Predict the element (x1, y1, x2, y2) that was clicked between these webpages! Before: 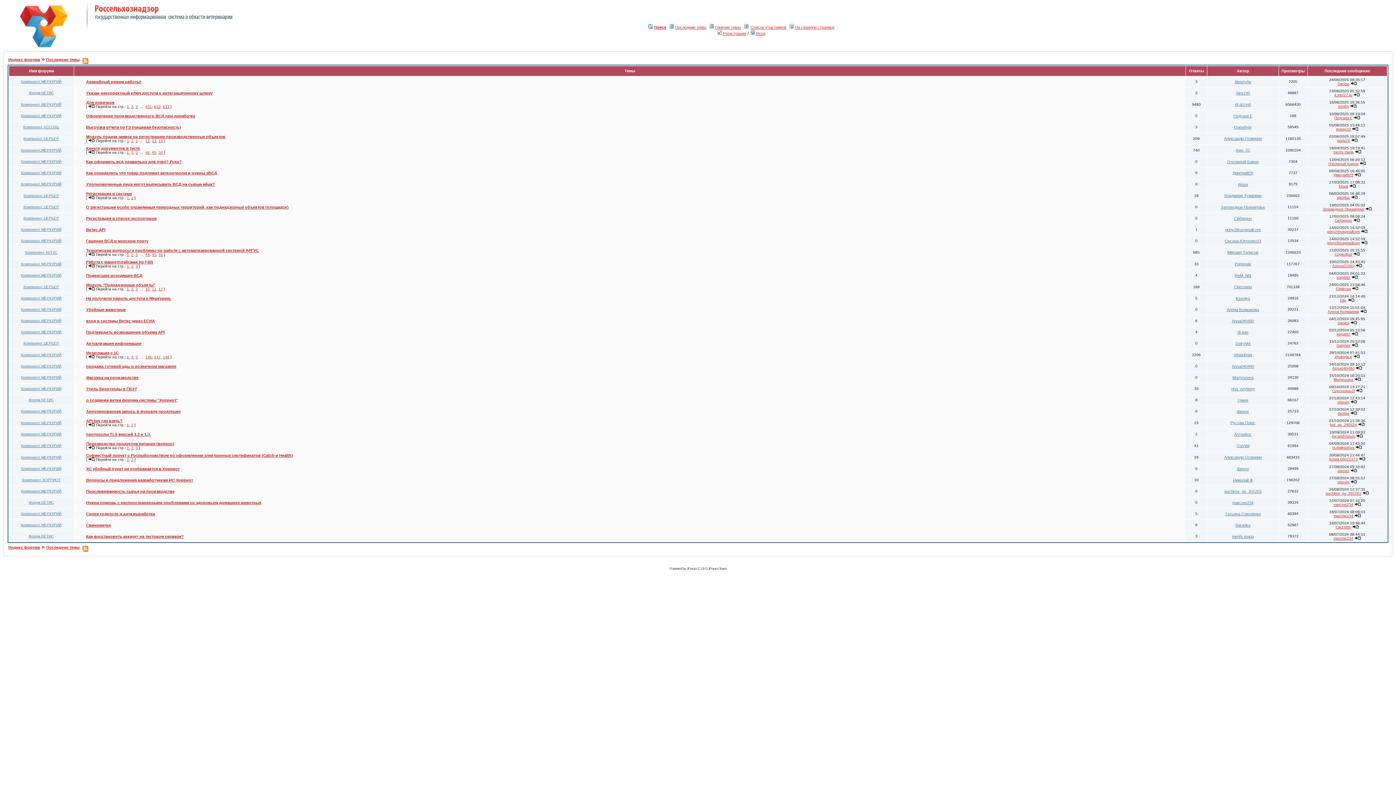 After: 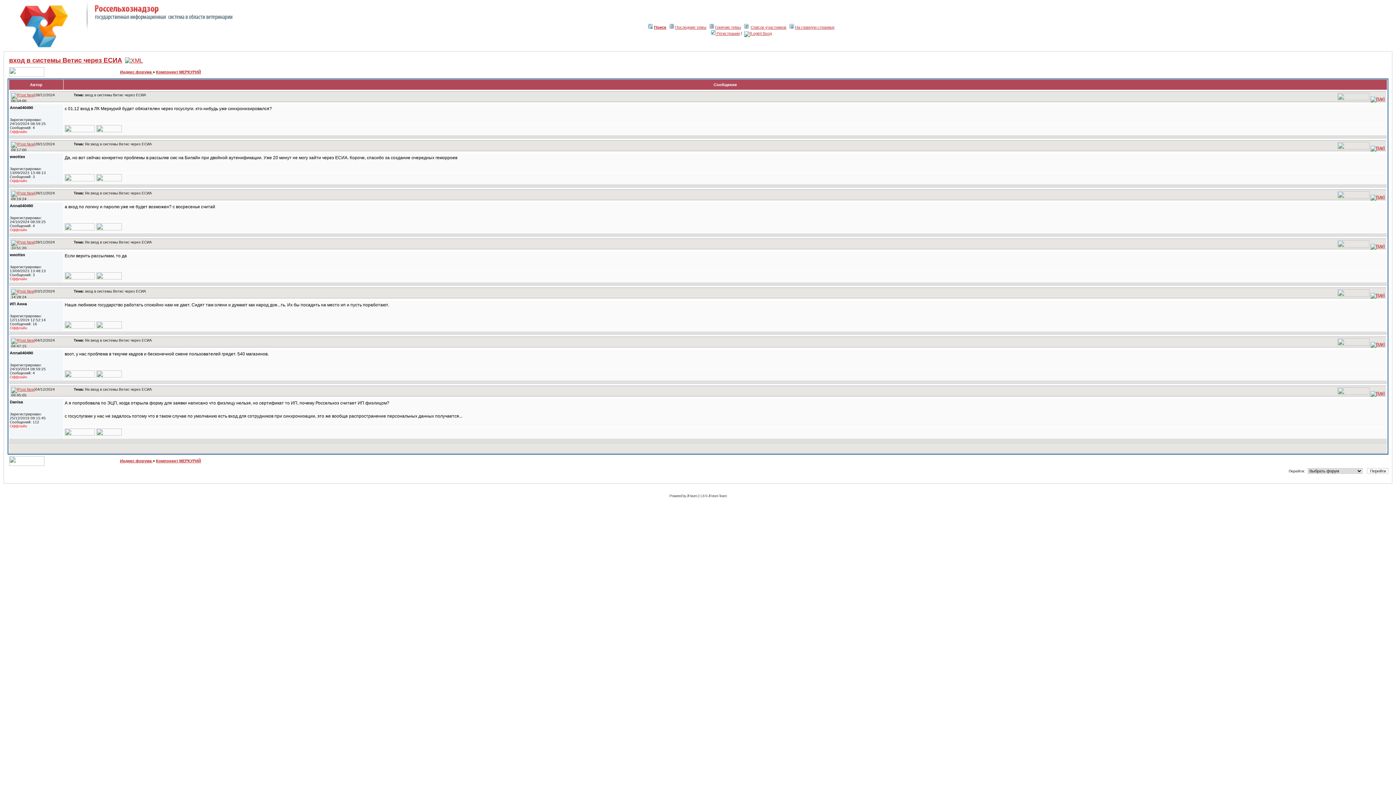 Action: label: вход в системы Ветис через ЕСИА bbox: (86, 318, 154, 323)